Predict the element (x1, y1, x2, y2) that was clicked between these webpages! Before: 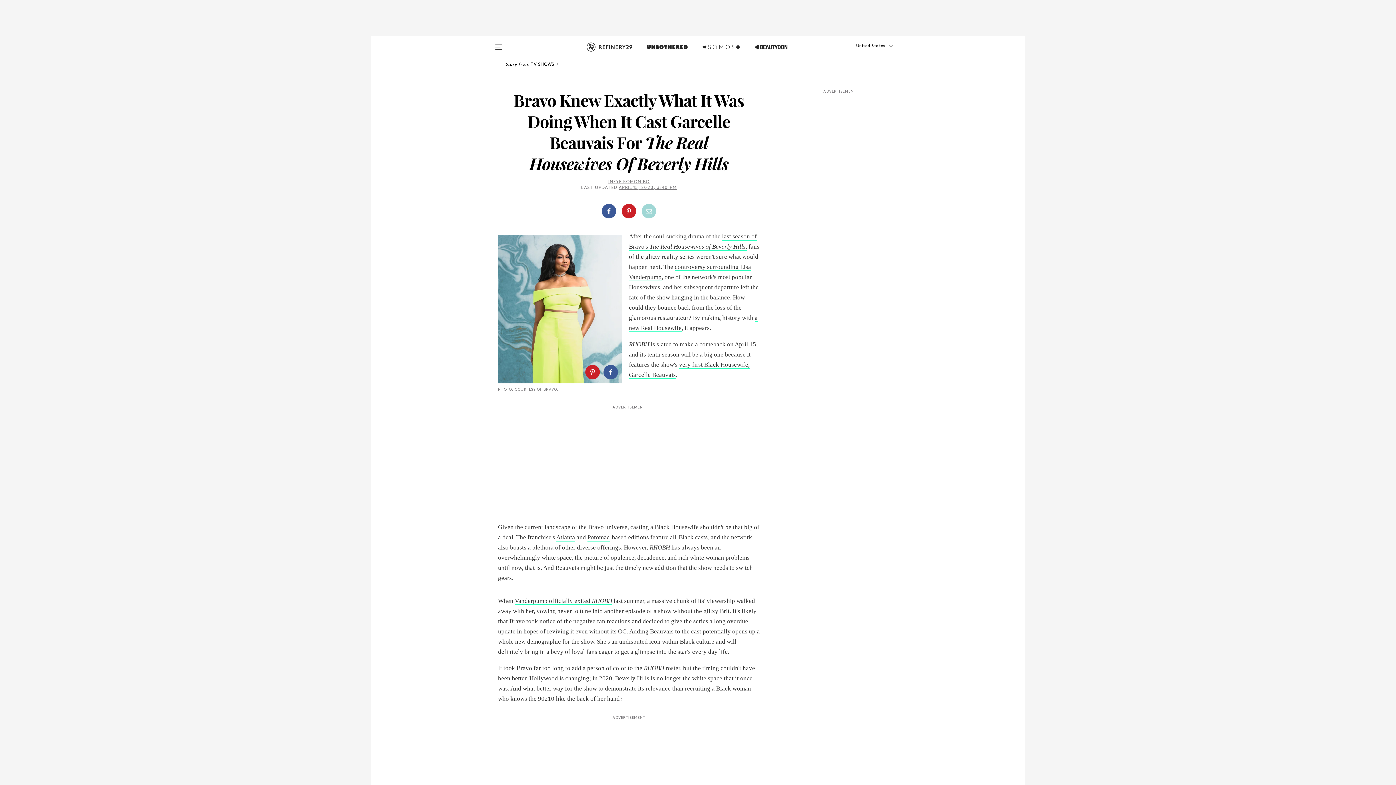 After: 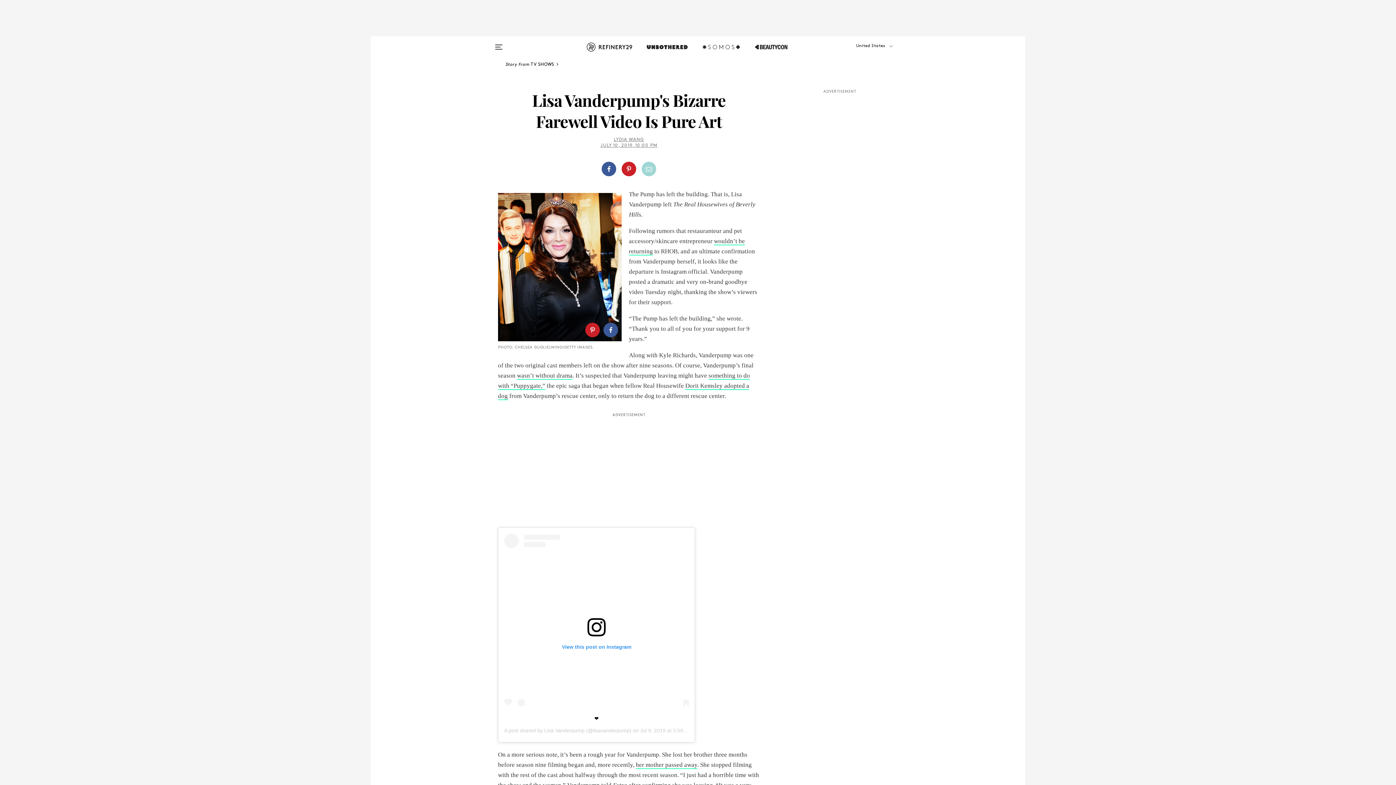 Action: label: , bbox: (745, 243, 747, 250)